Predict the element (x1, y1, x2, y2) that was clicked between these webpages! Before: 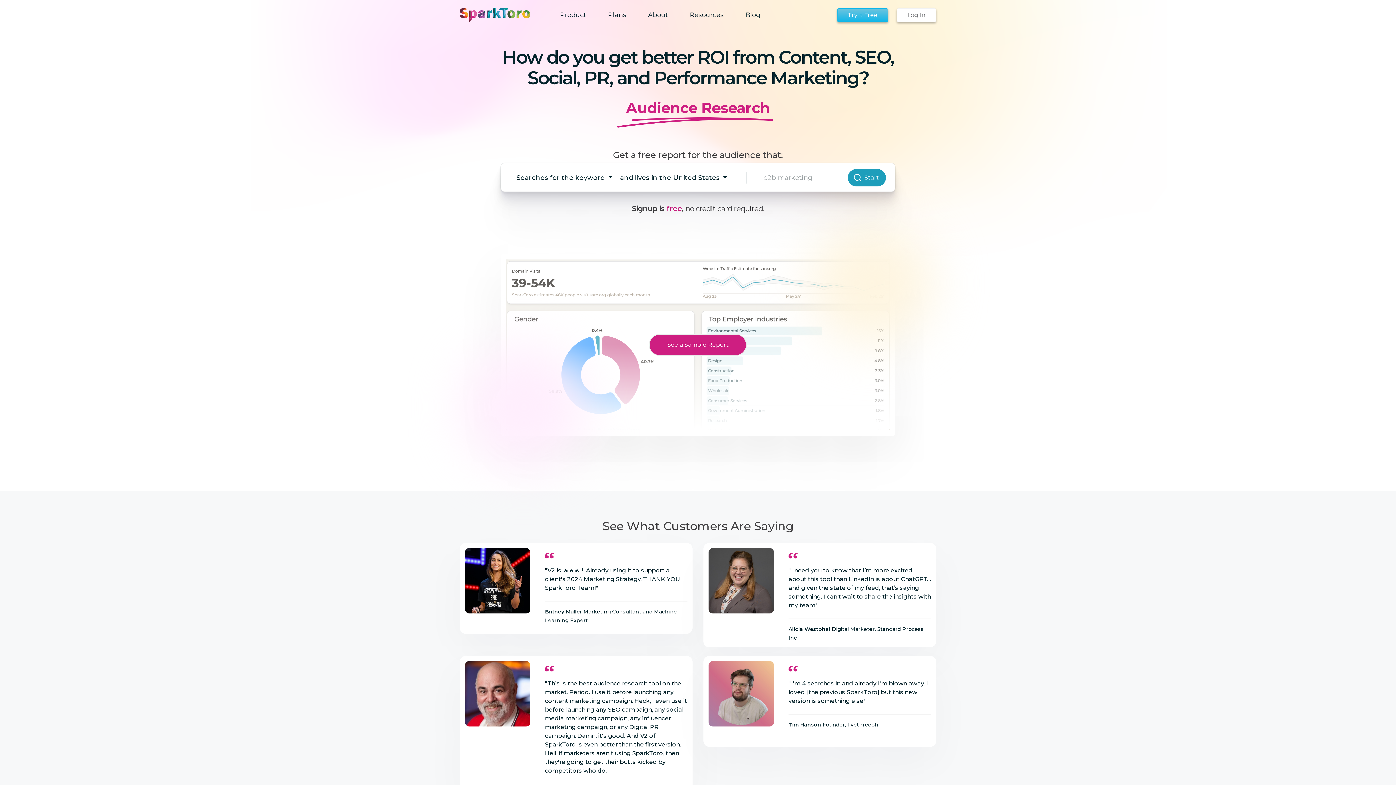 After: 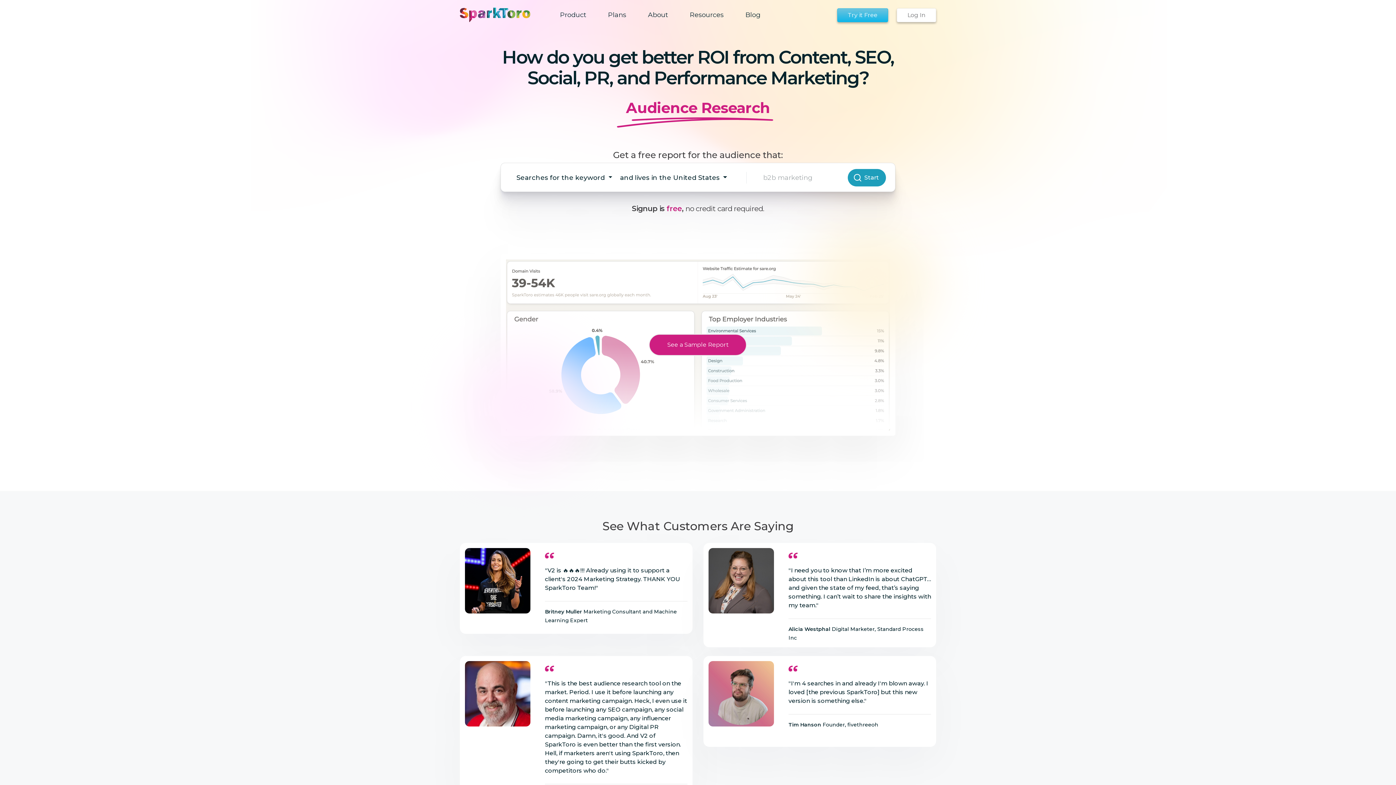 Action: bbox: (460, 5, 530, 23)